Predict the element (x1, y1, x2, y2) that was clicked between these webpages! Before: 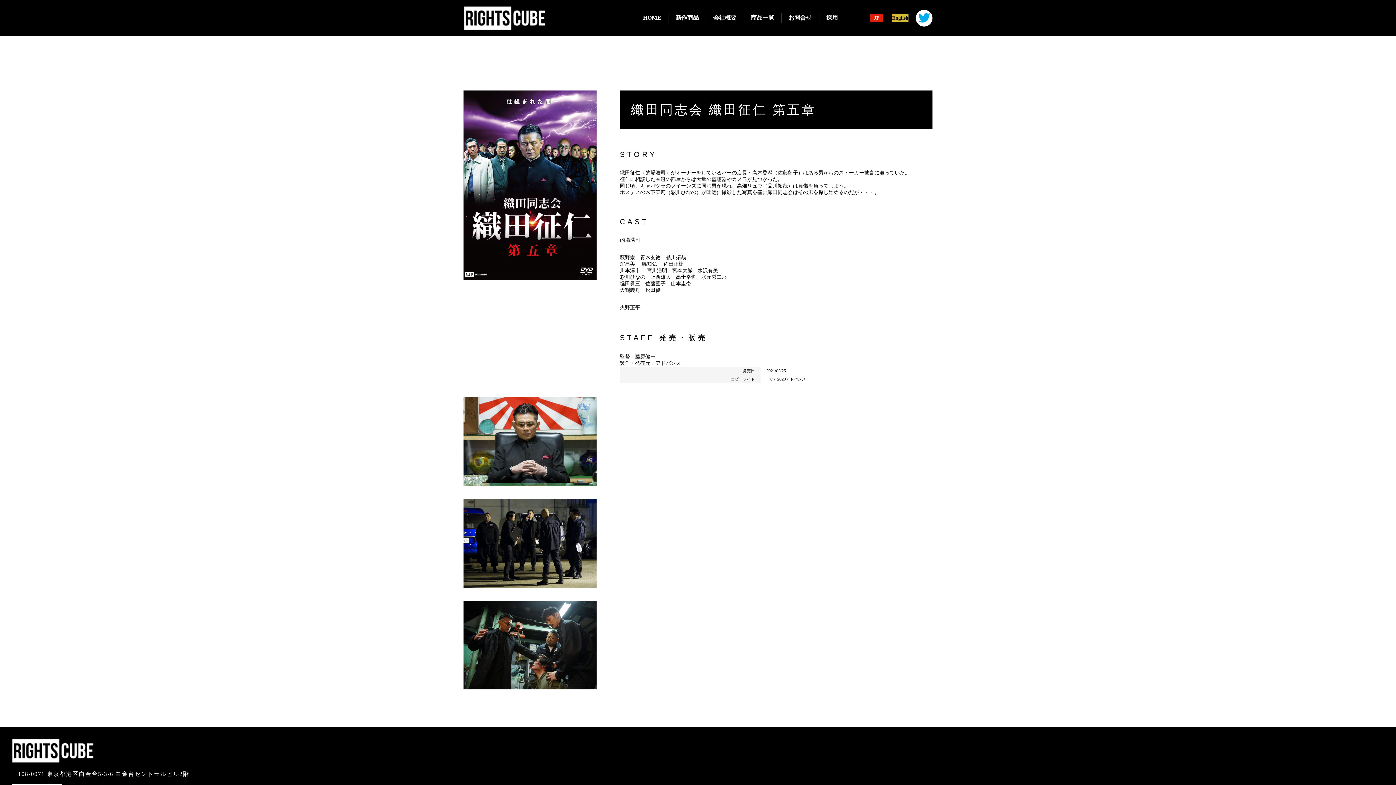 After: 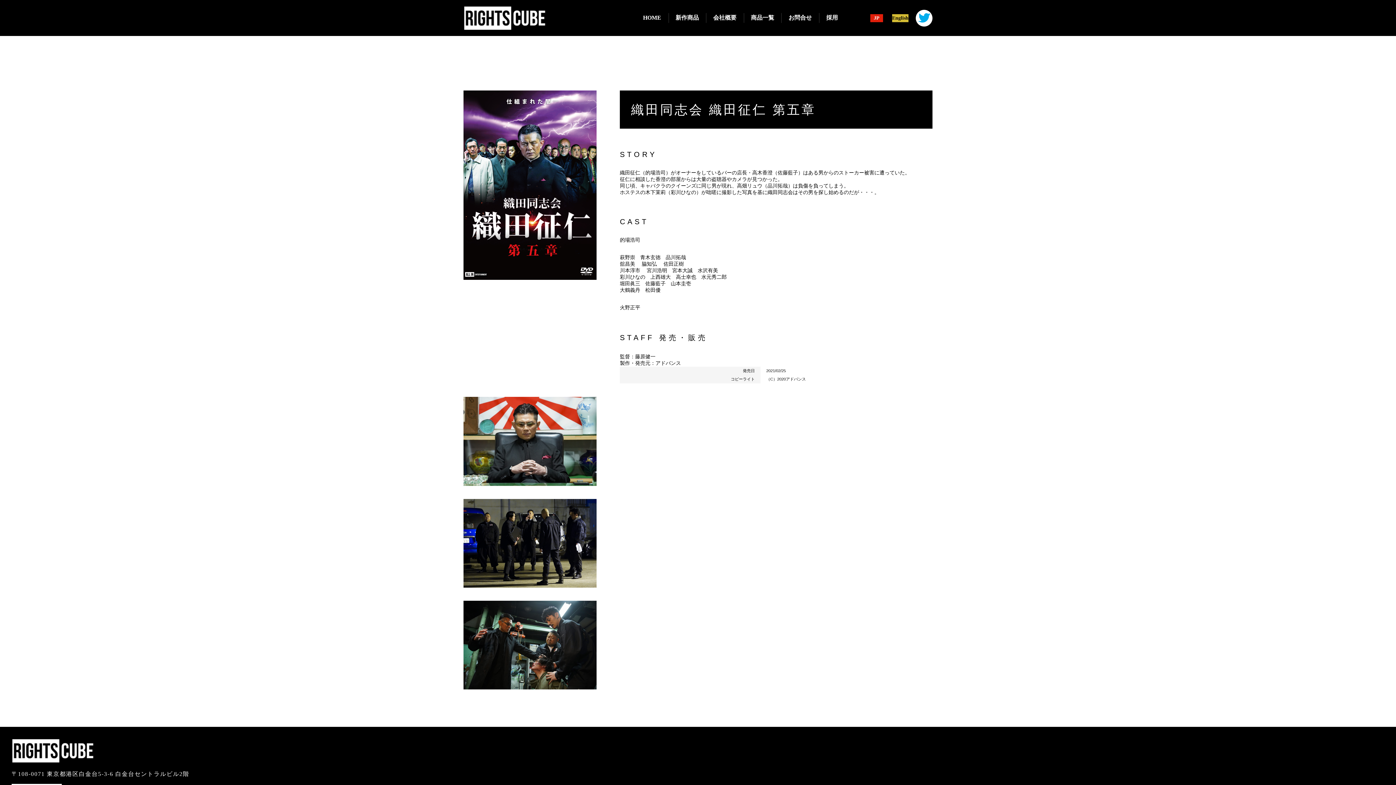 Action: label: JP bbox: (873, 15, 879, 20)